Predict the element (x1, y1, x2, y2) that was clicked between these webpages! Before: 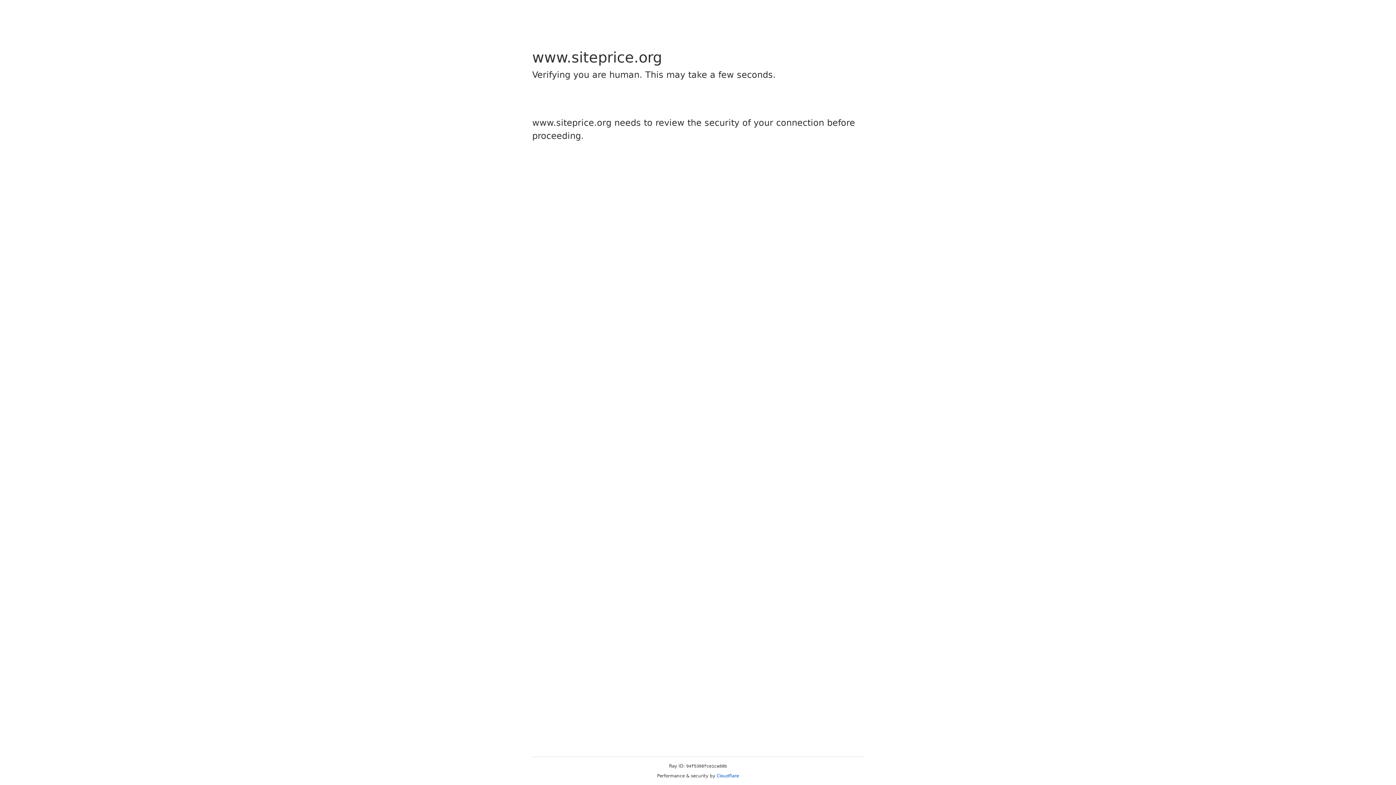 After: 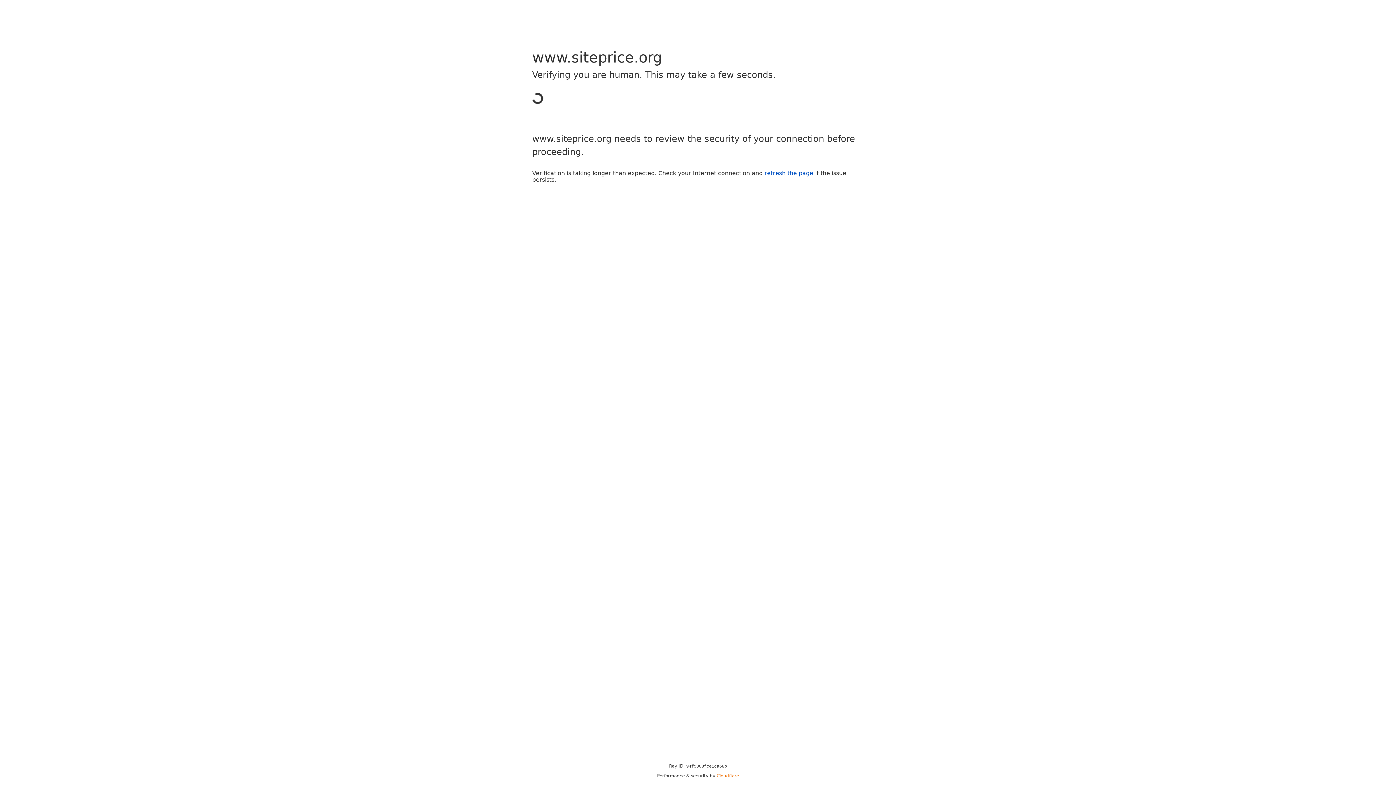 Action: label: Cloudflare bbox: (716, 773, 739, 778)